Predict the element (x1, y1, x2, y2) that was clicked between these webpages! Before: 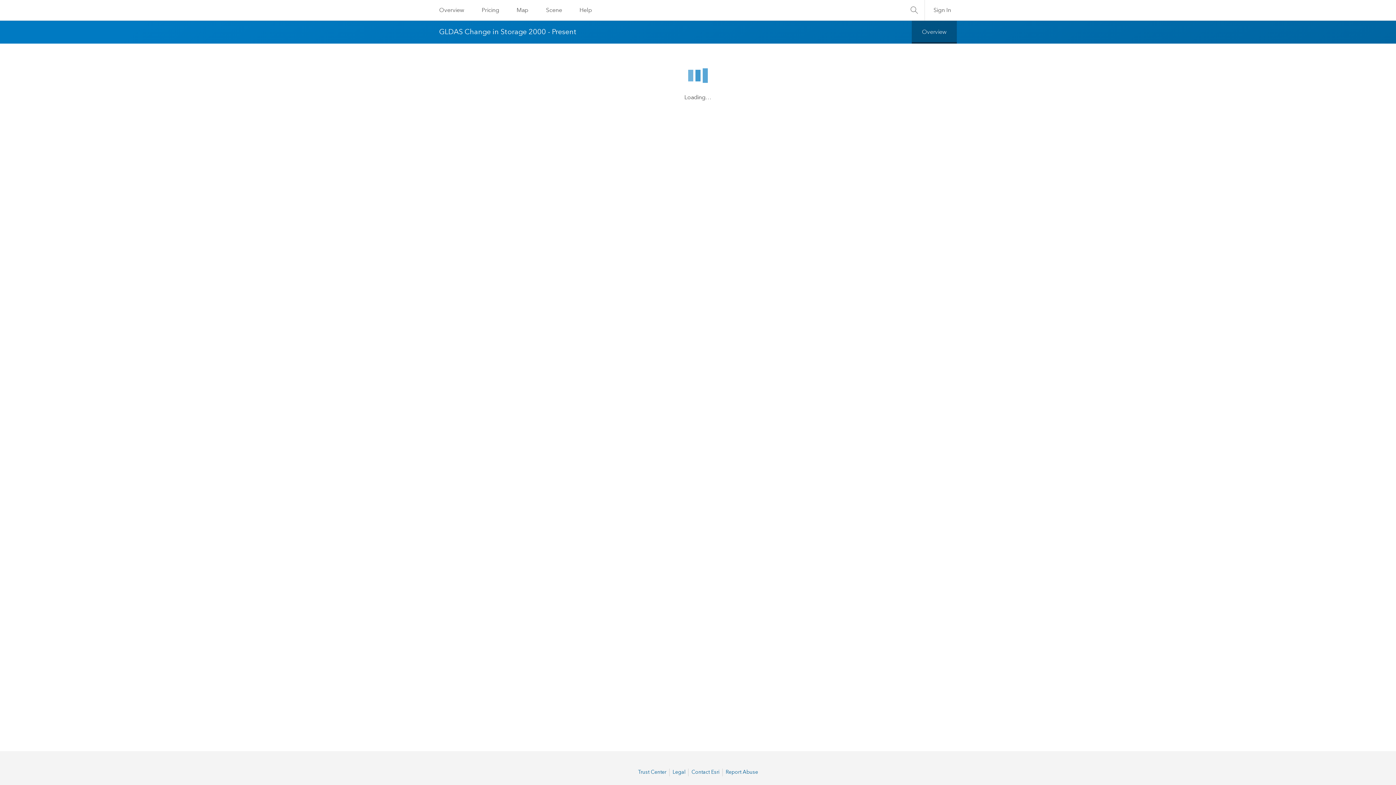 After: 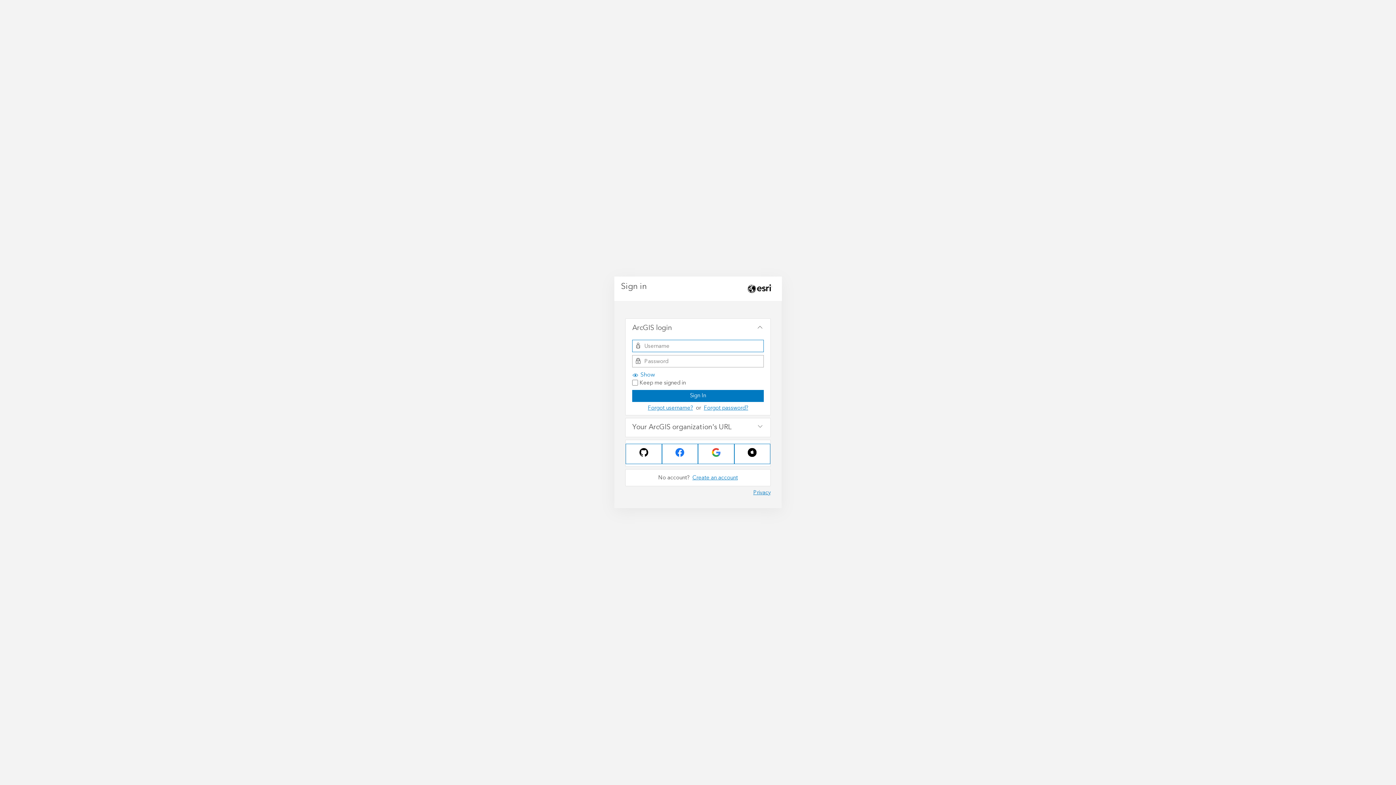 Action: bbox: (925, 0, 960, 20) label: Sign In